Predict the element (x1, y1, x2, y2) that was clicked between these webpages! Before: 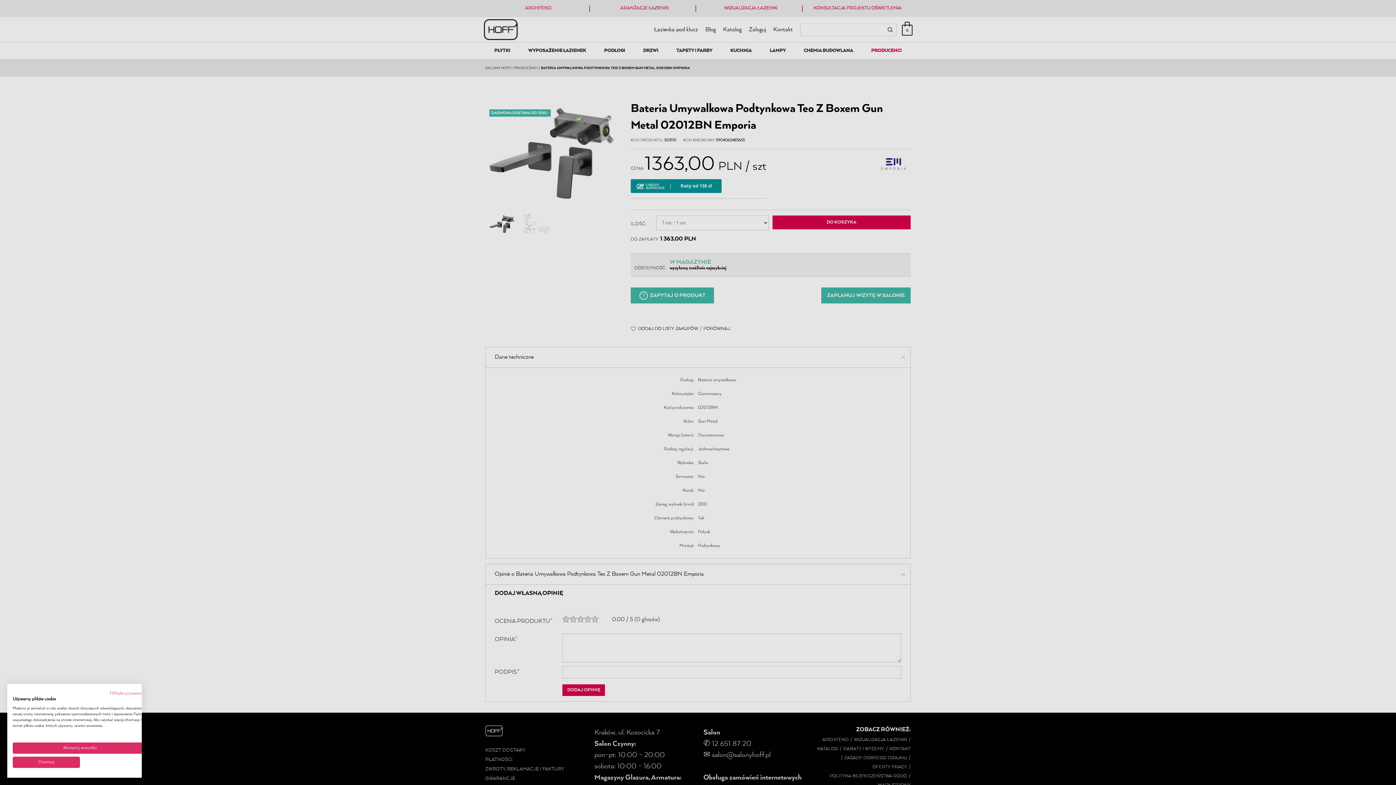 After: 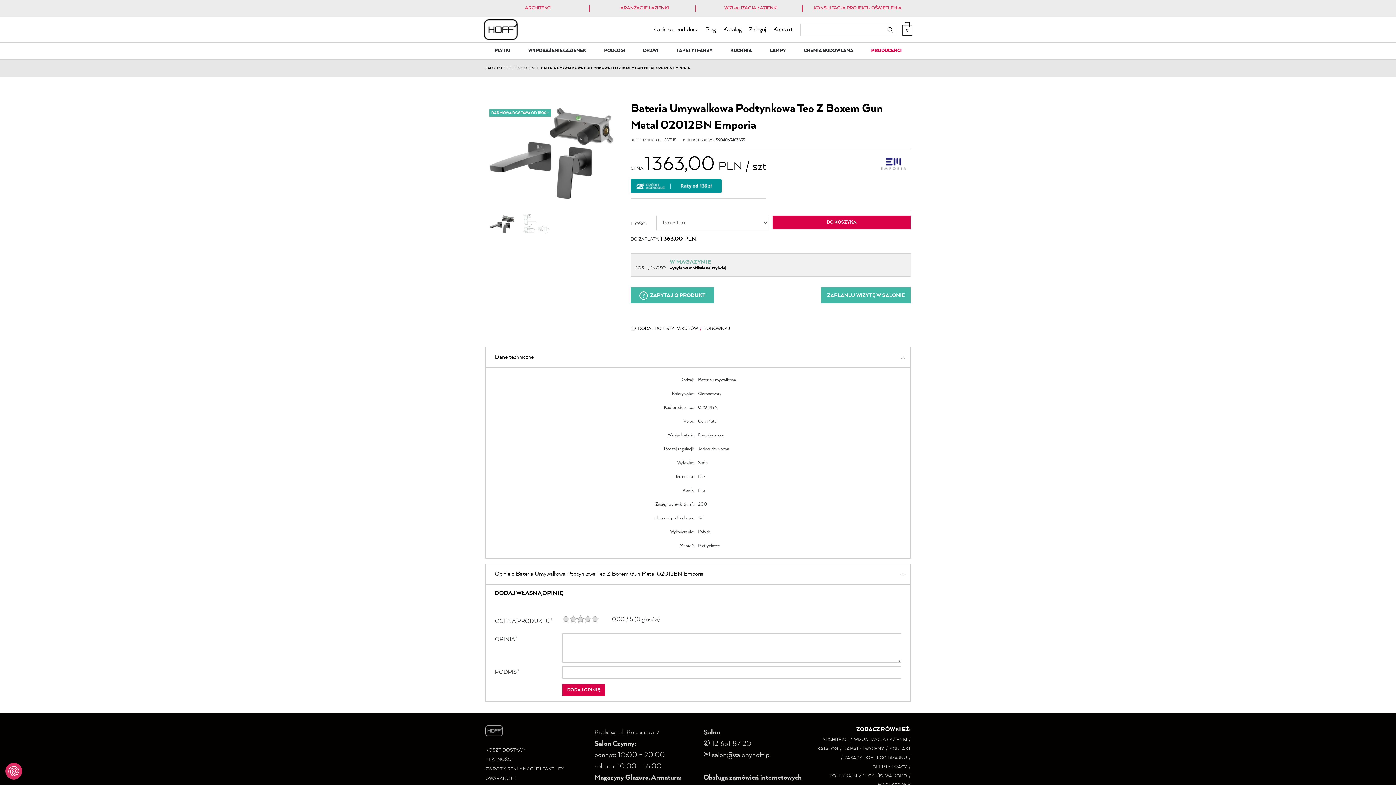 Action: label: Zaakceptuj wszystkie cookies bbox: (12, 742, 147, 754)